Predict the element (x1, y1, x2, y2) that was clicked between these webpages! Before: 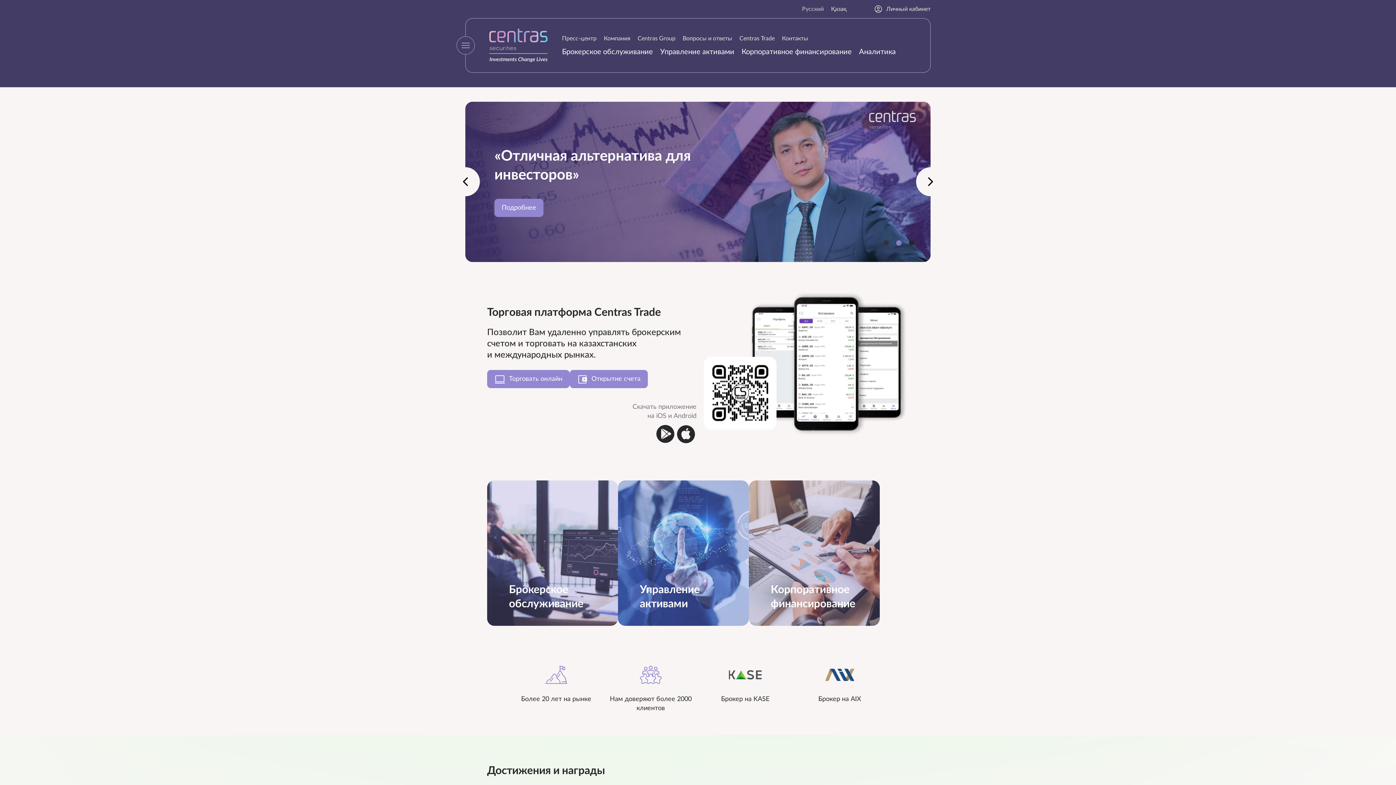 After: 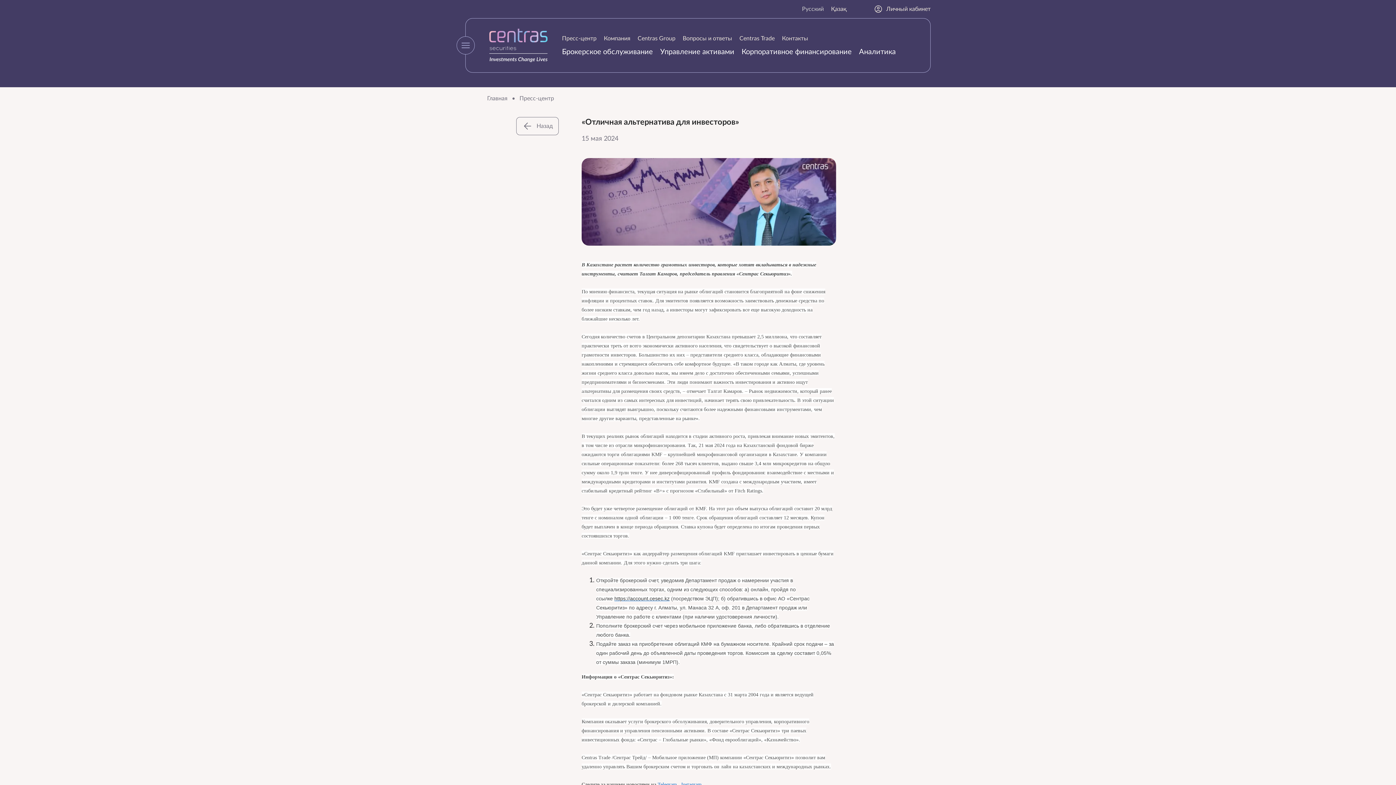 Action: bbox: (494, 198, 543, 217) label: Подробнее